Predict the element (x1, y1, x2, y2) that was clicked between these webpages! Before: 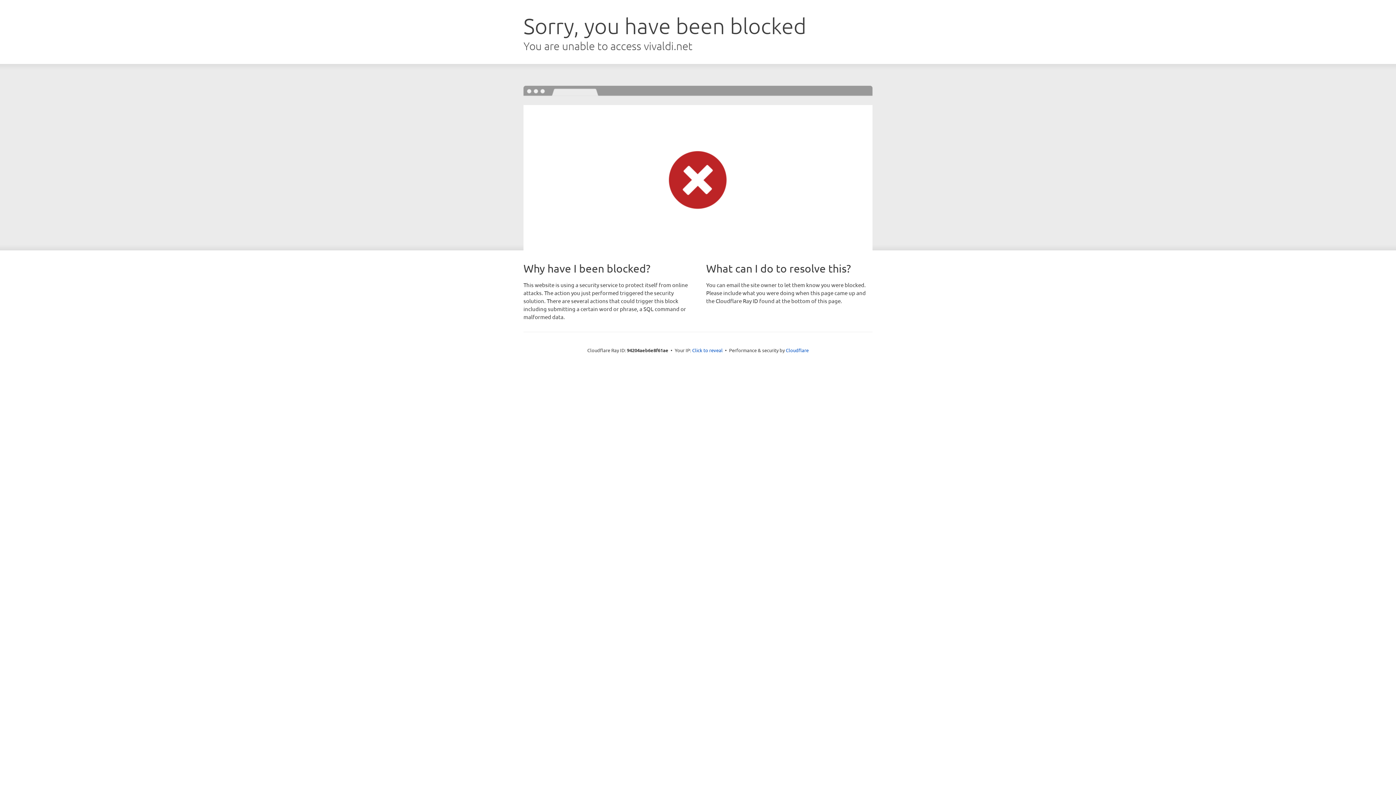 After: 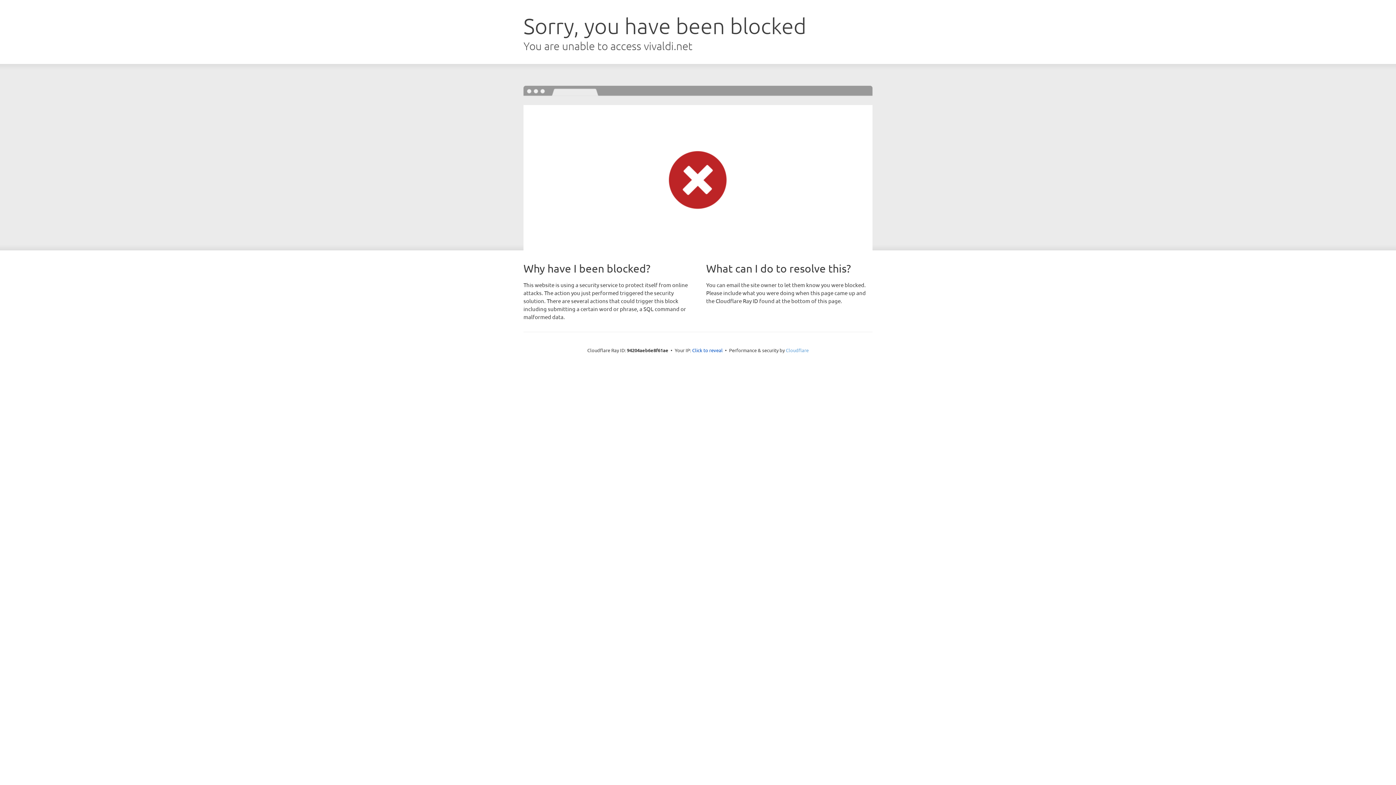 Action: bbox: (786, 347, 808, 353) label: Cloudflare